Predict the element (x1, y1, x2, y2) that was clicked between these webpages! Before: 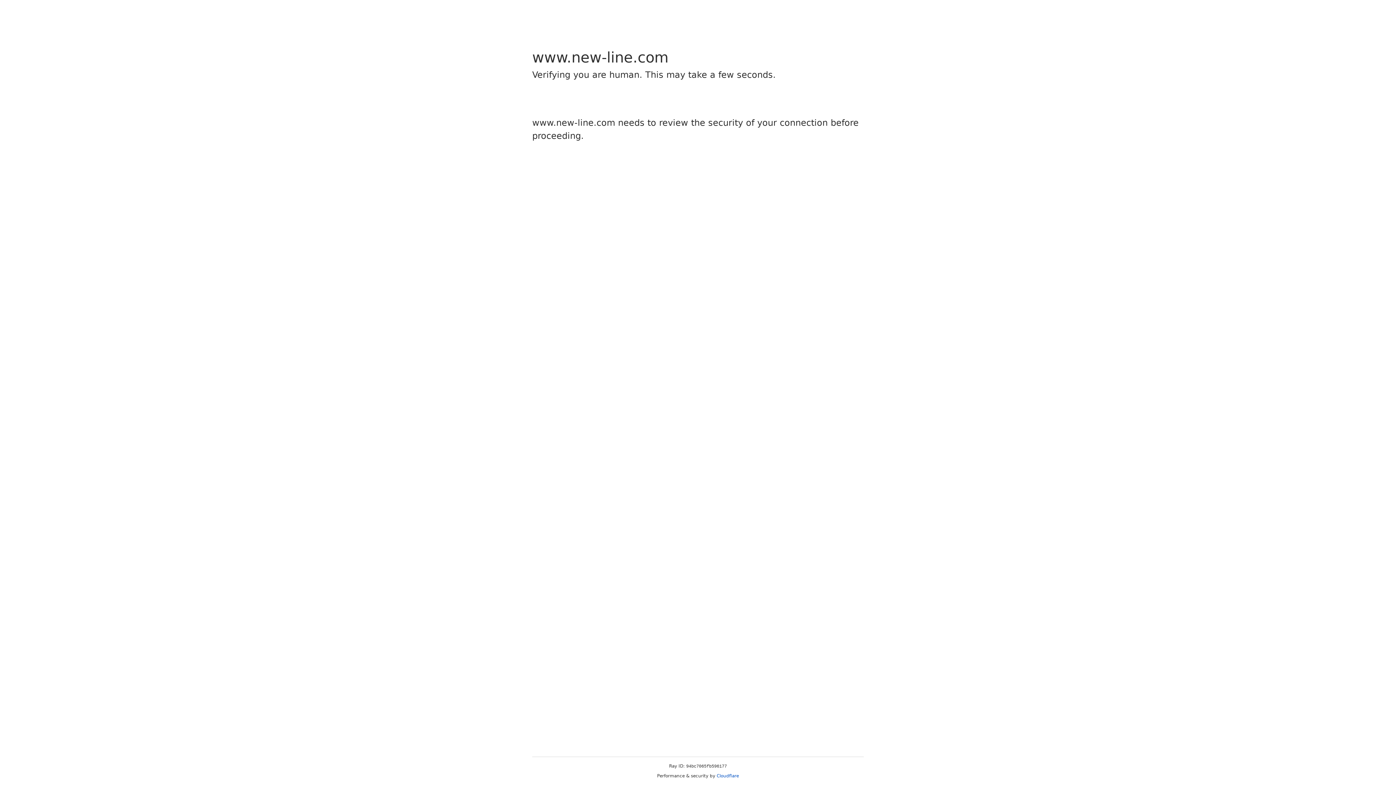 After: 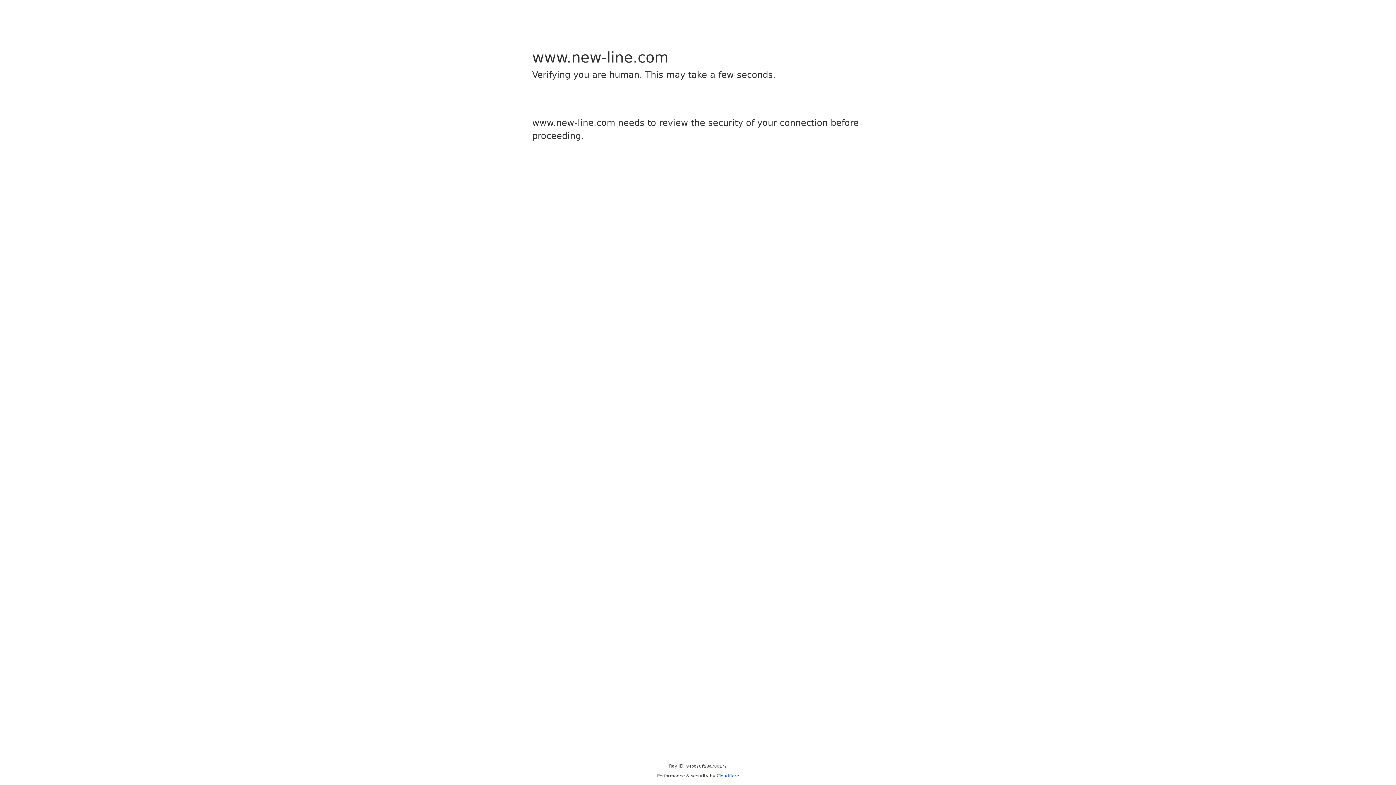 Action: label: Cloudflare bbox: (716, 773, 739, 778)